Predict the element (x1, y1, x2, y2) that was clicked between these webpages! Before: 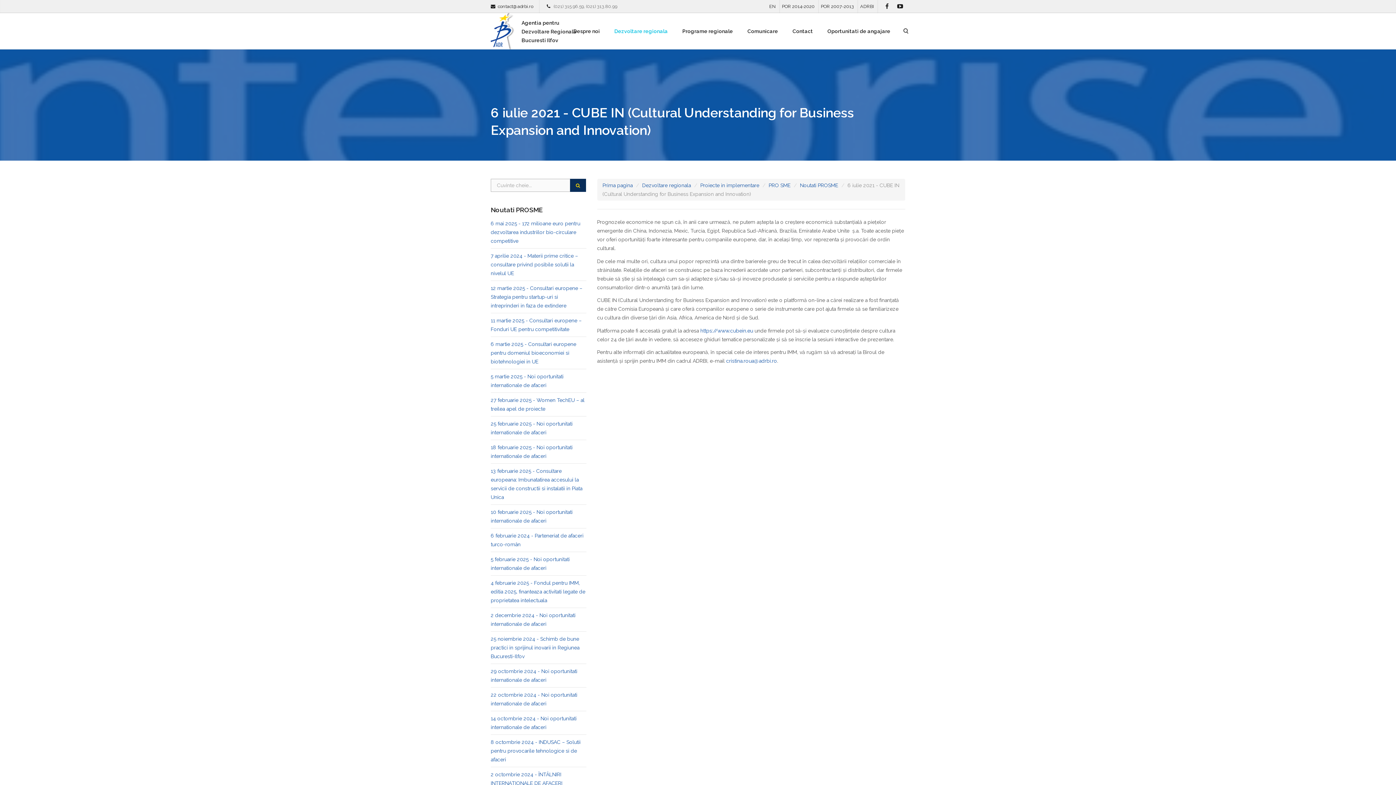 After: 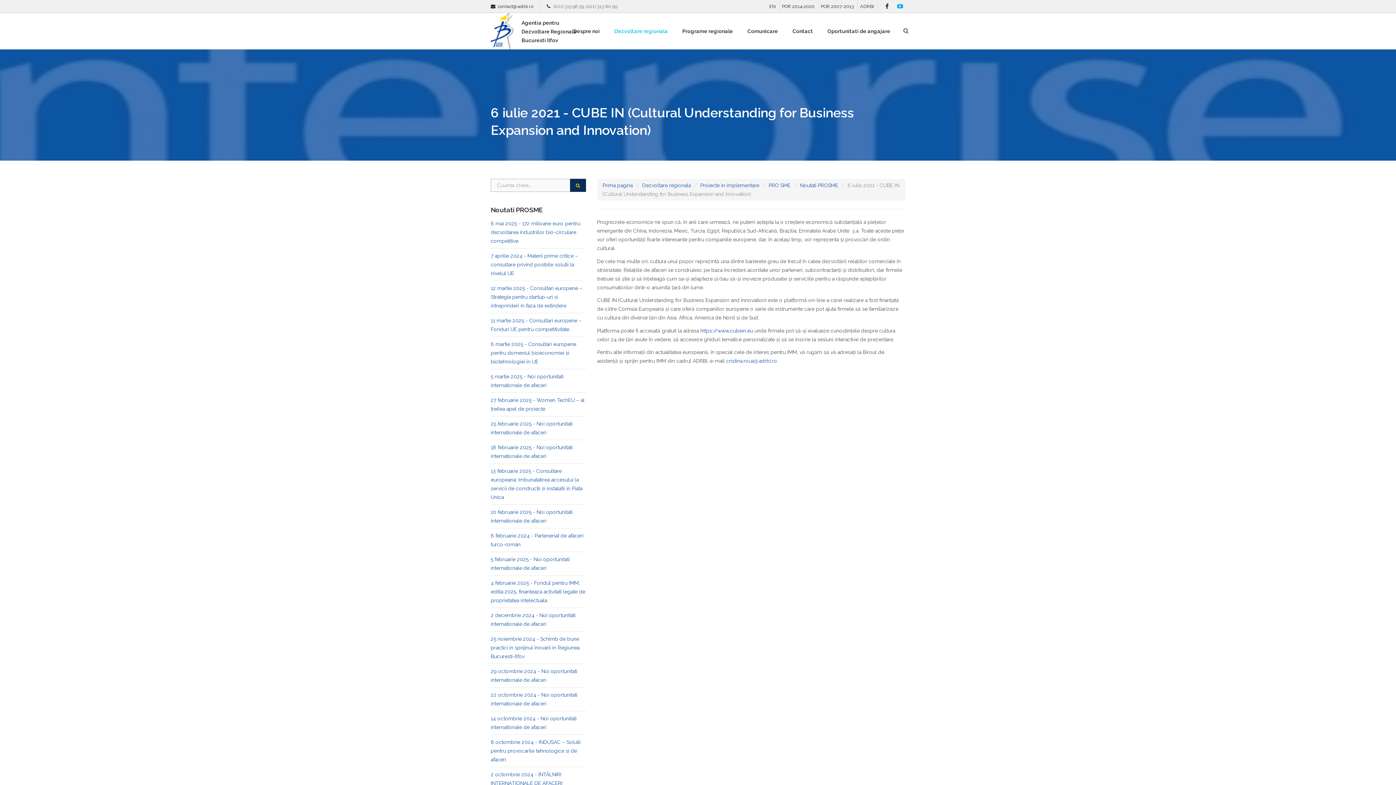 Action: bbox: (895, 0, 905, 13)